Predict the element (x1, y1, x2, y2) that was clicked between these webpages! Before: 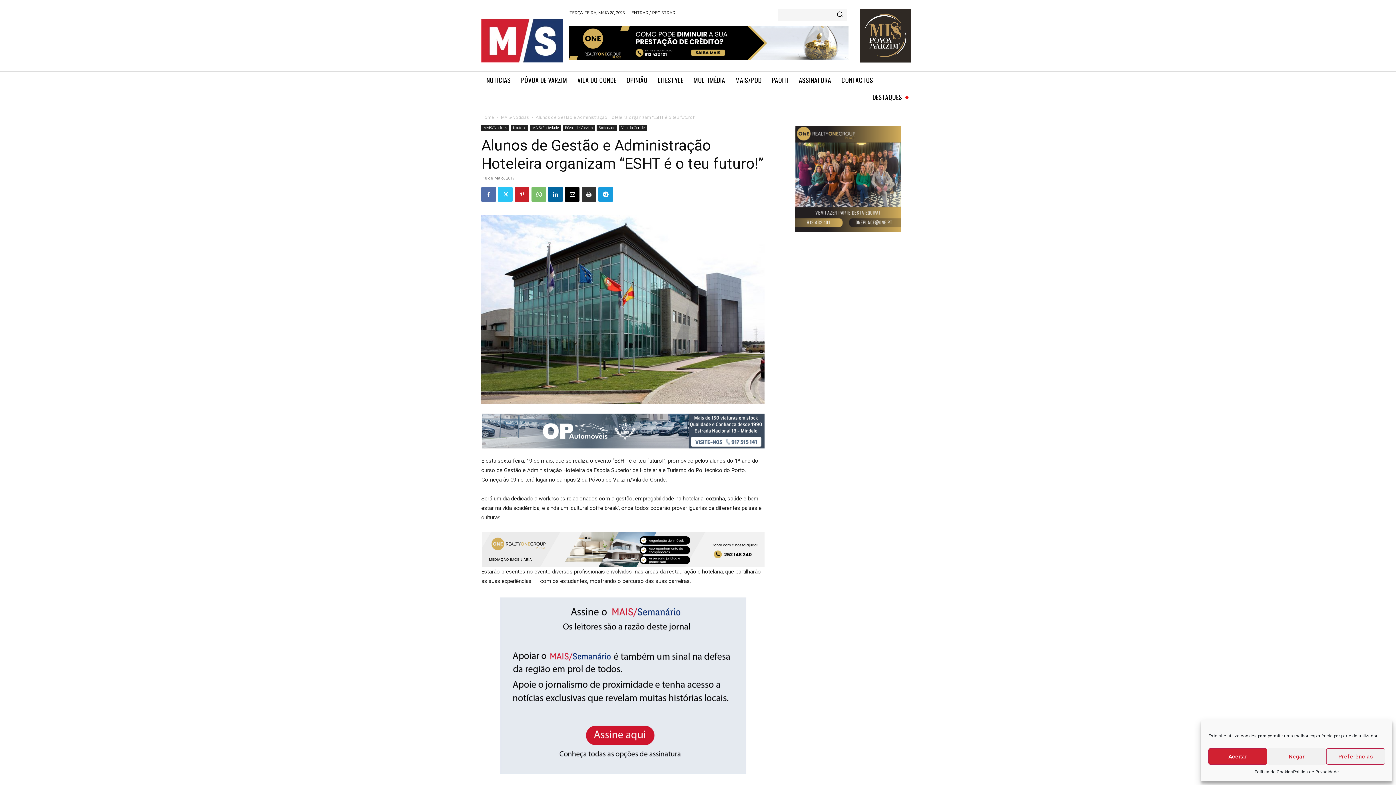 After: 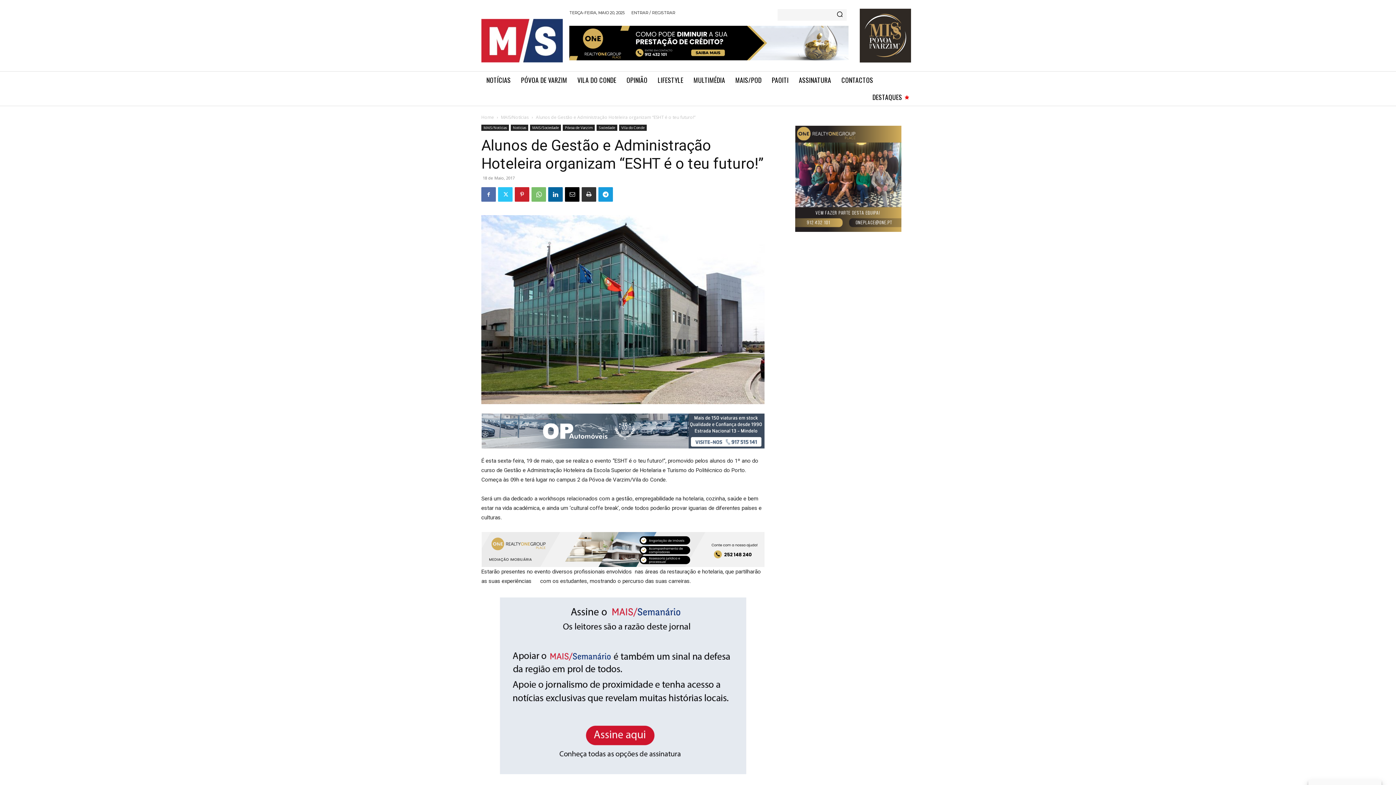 Action: label: Negar bbox: (1267, 748, 1326, 765)